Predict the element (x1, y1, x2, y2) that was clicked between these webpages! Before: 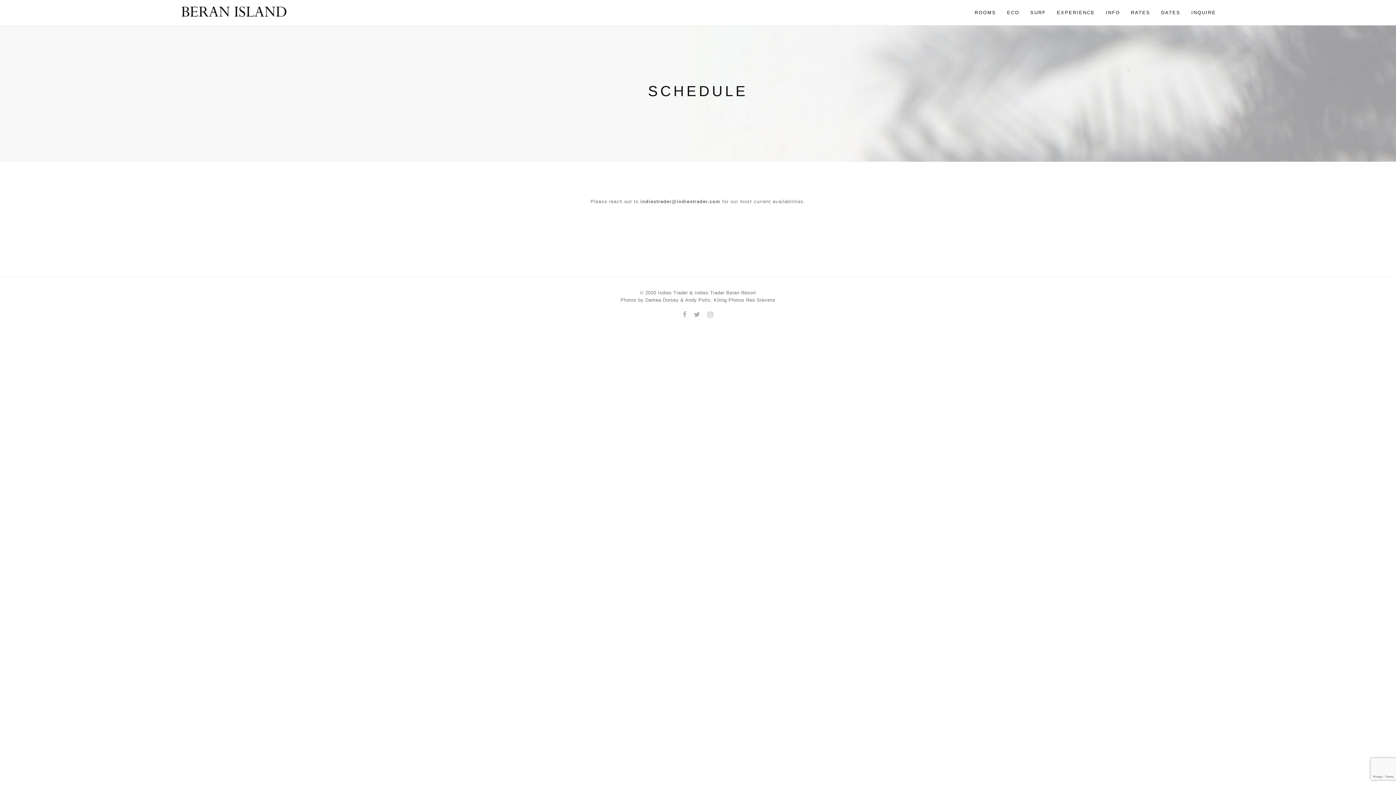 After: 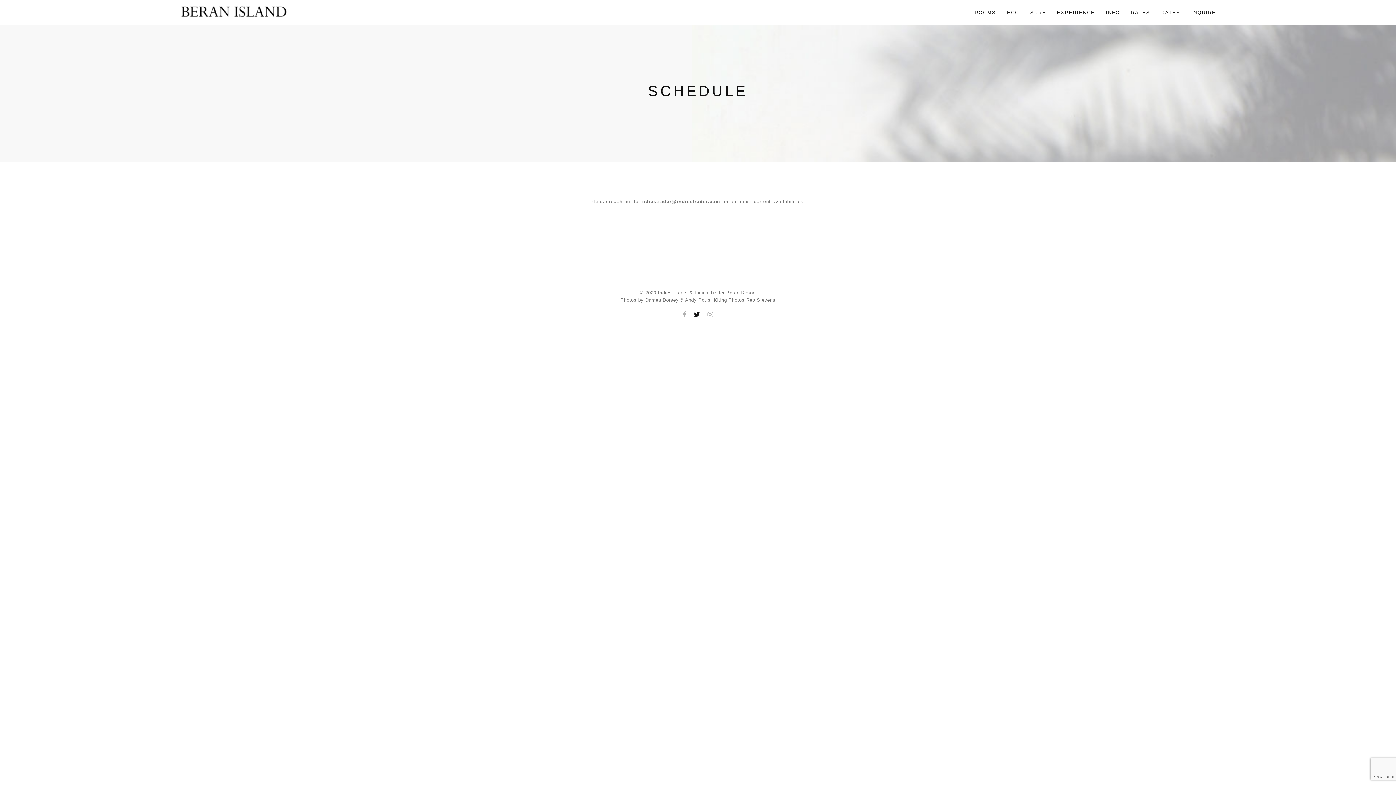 Action: bbox: (694, 311, 700, 318)